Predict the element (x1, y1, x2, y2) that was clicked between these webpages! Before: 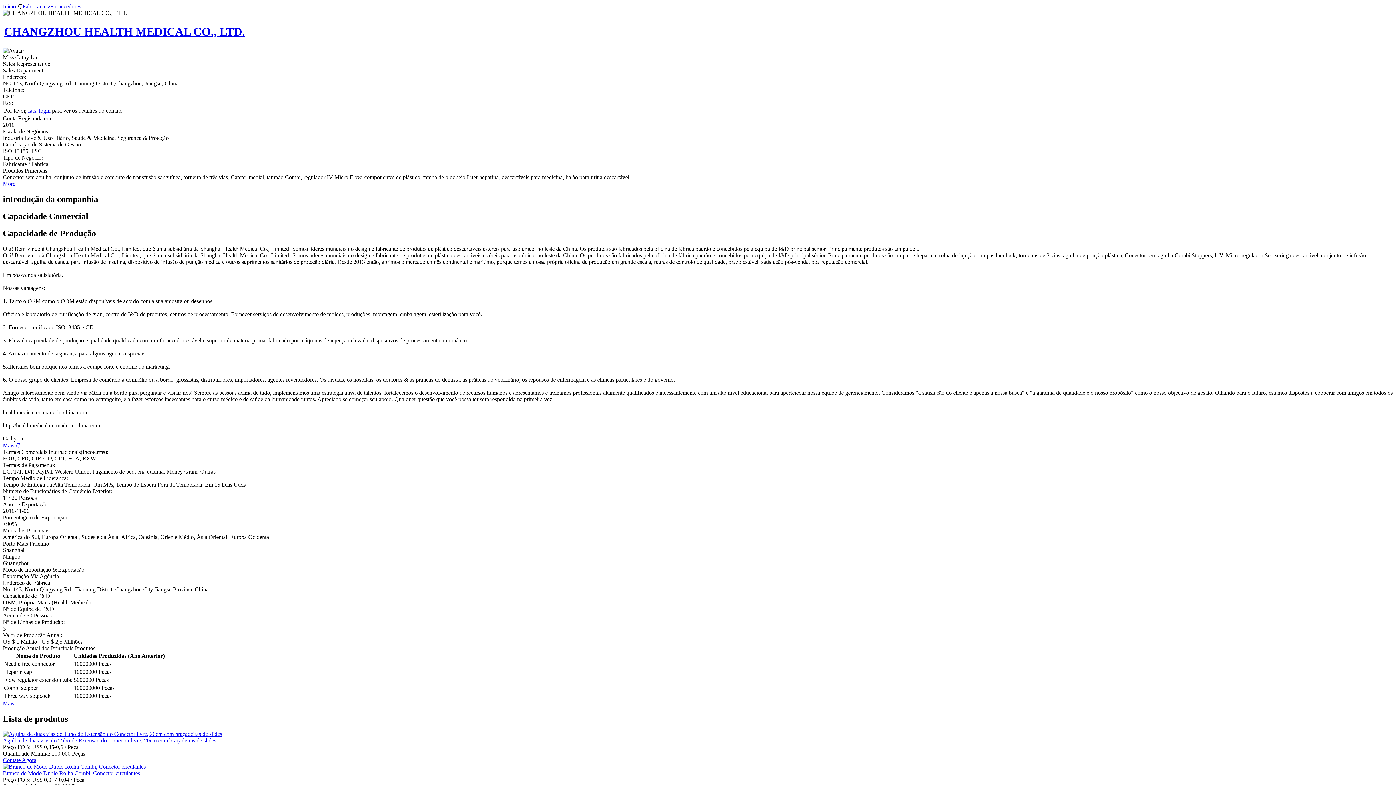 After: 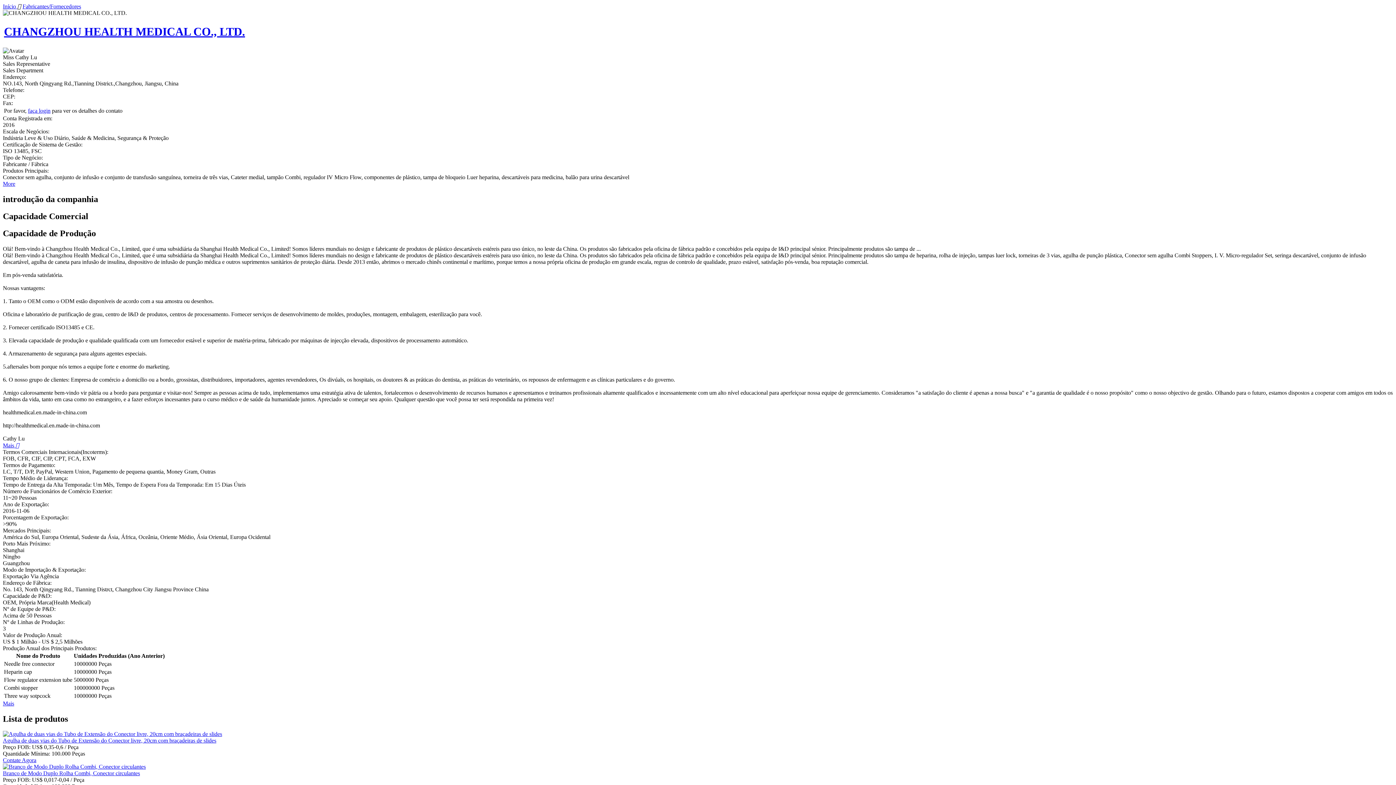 Action: bbox: (2, 757, 36, 763) label: Contate Agora